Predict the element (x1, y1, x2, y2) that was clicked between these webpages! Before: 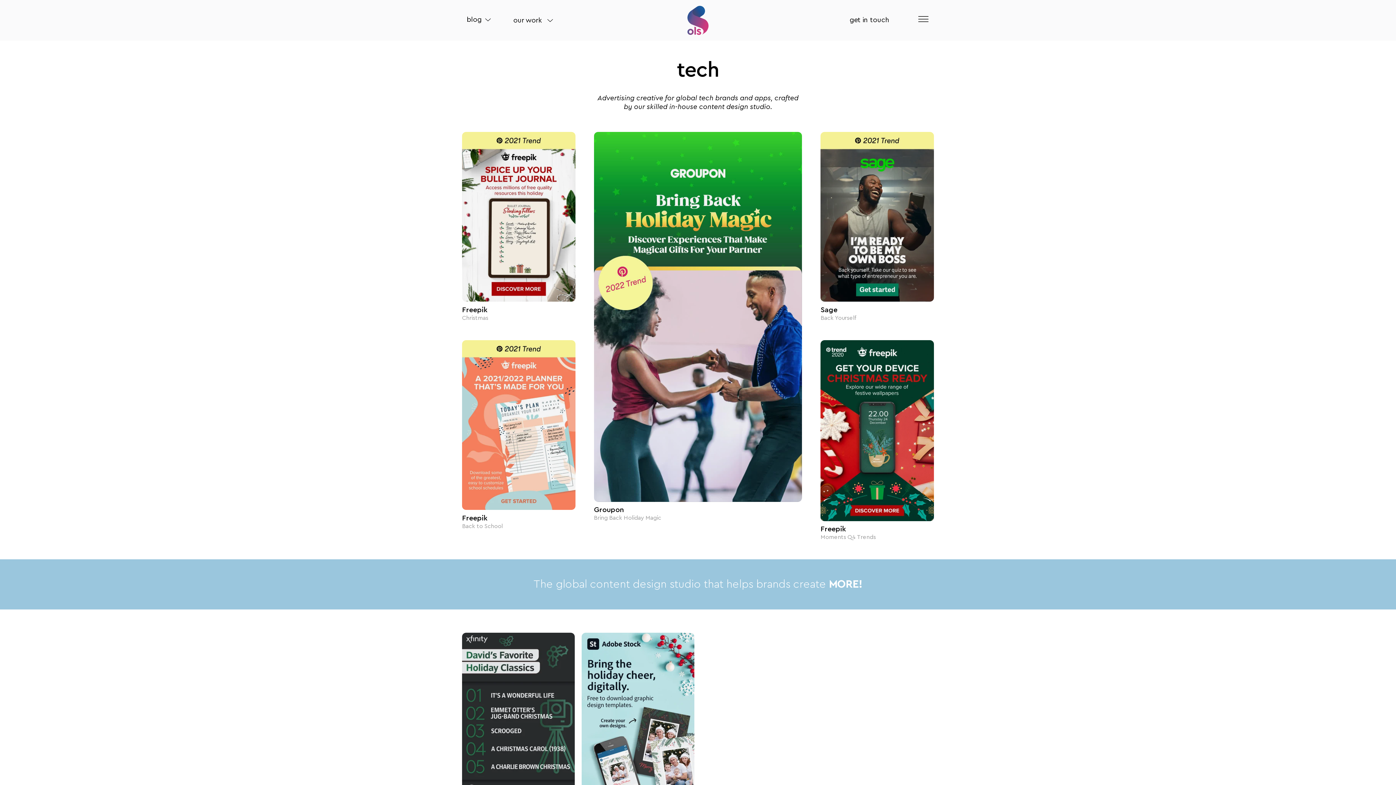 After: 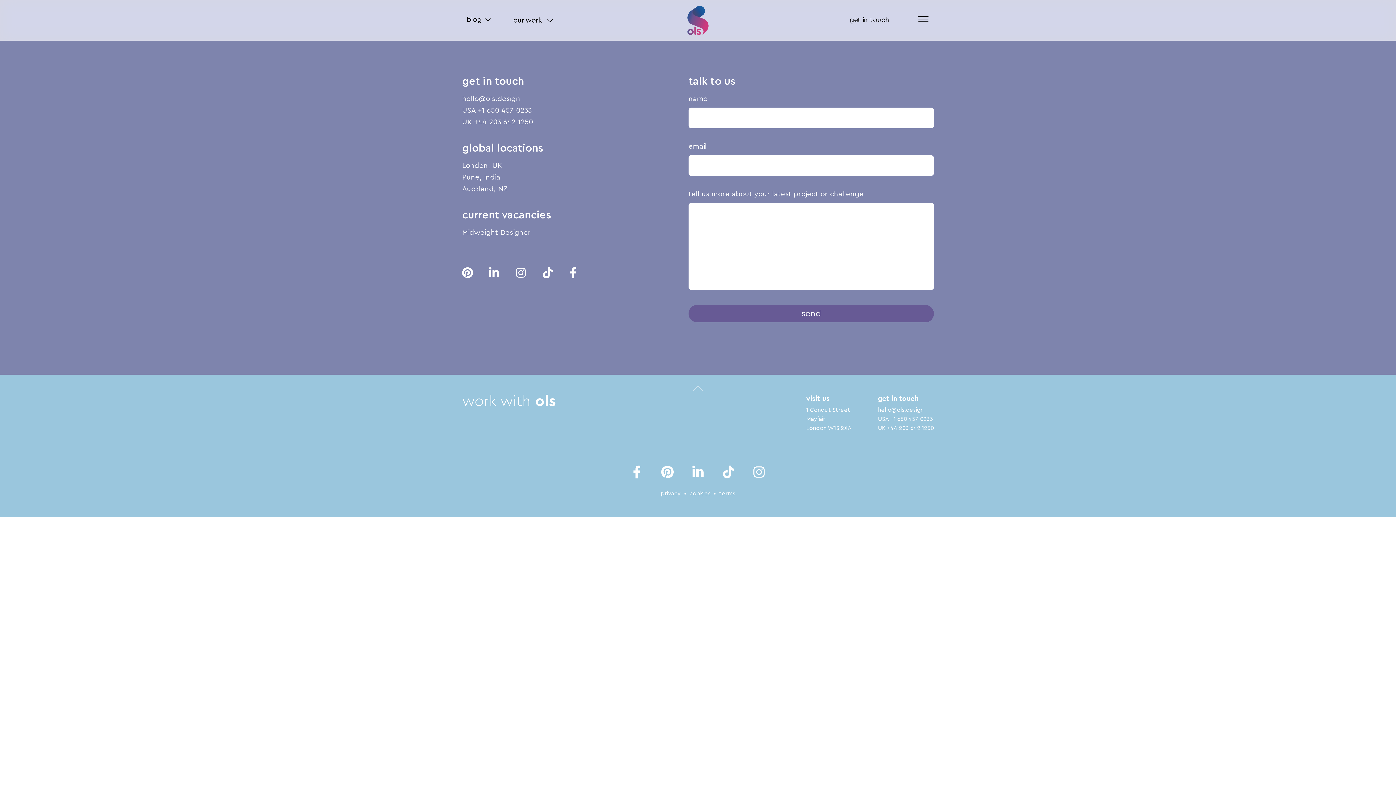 Action: bbox: (849, 14, 889, 25) label: get in touch